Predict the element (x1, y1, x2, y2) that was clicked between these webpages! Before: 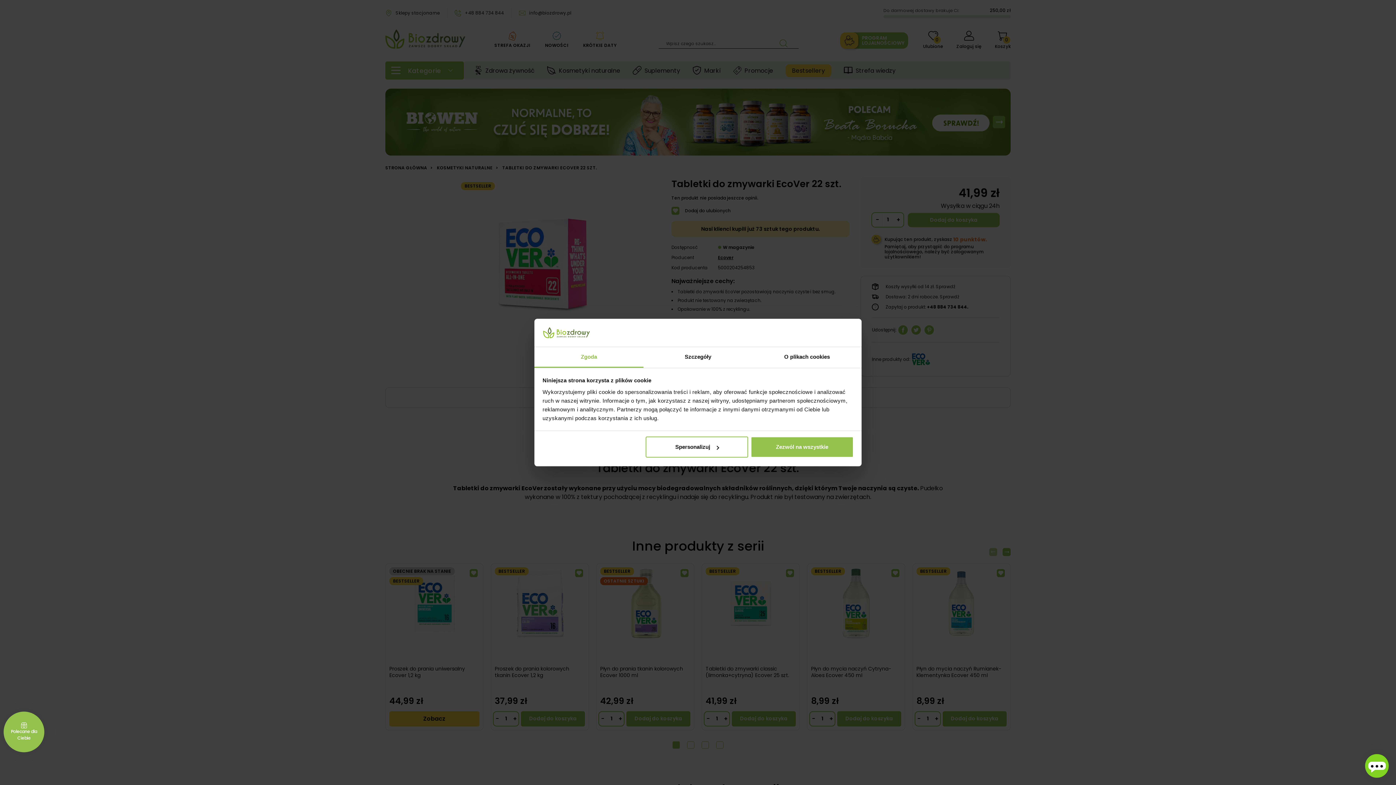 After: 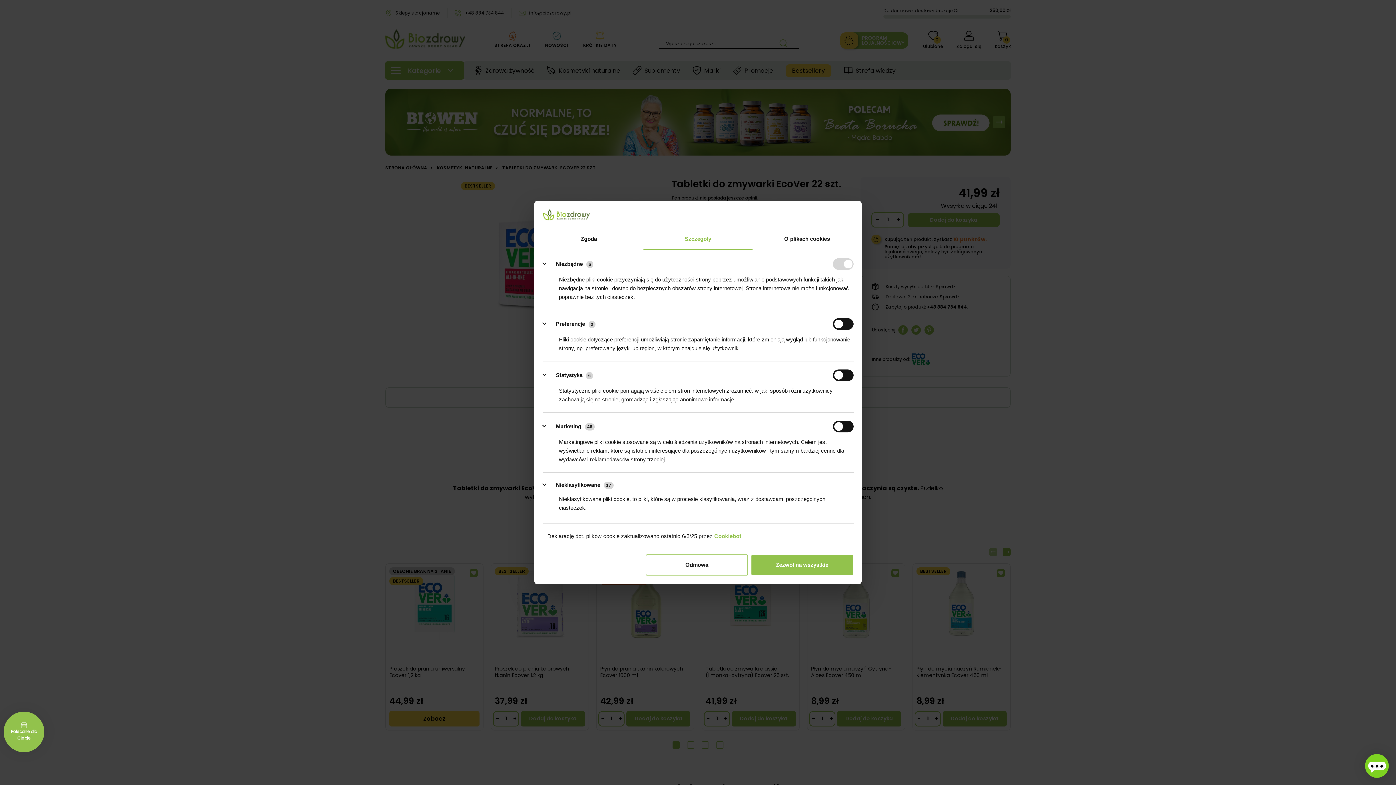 Action: label: Spersonalizuj bbox: (645, 436, 748, 457)